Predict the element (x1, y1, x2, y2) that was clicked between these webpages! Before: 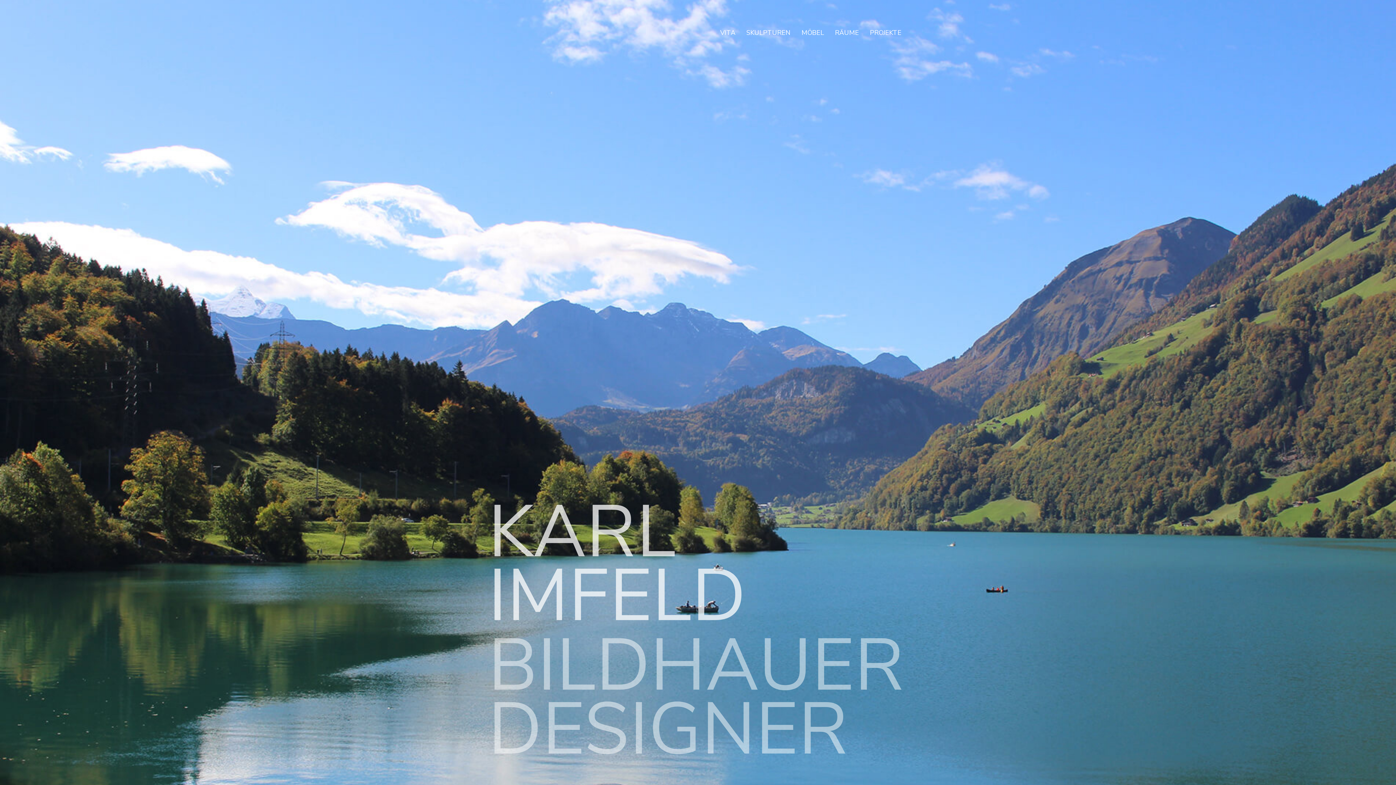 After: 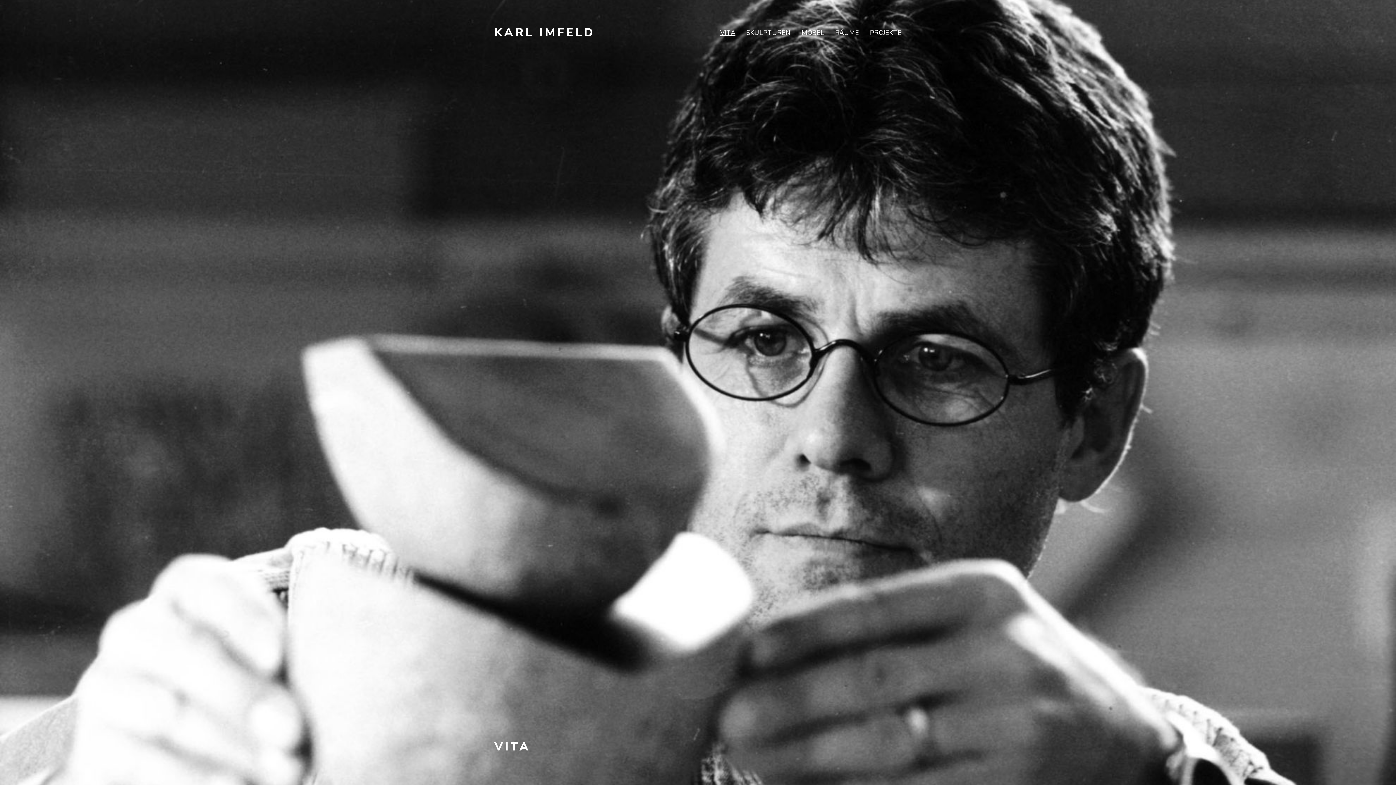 Action: label: VITA bbox: (720, 29, 735, 36)